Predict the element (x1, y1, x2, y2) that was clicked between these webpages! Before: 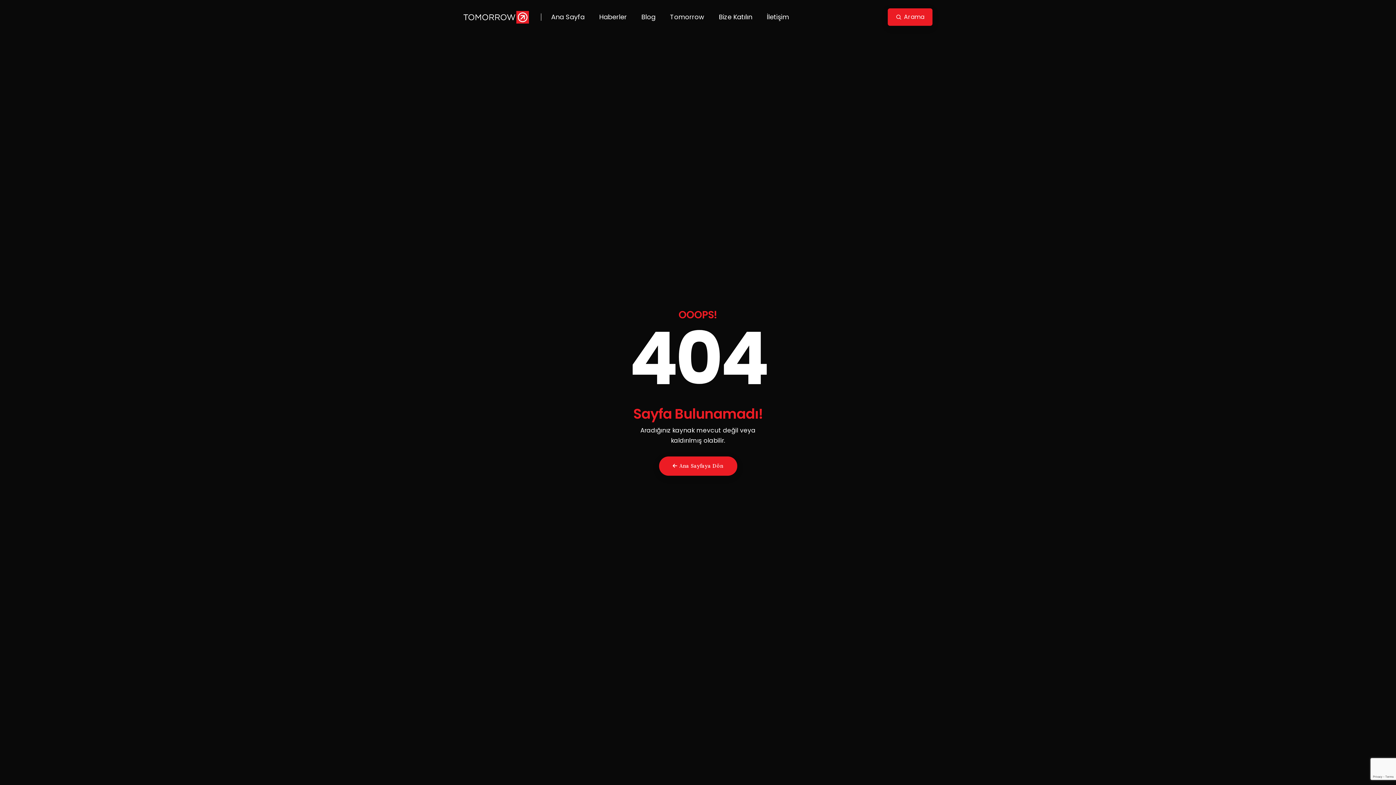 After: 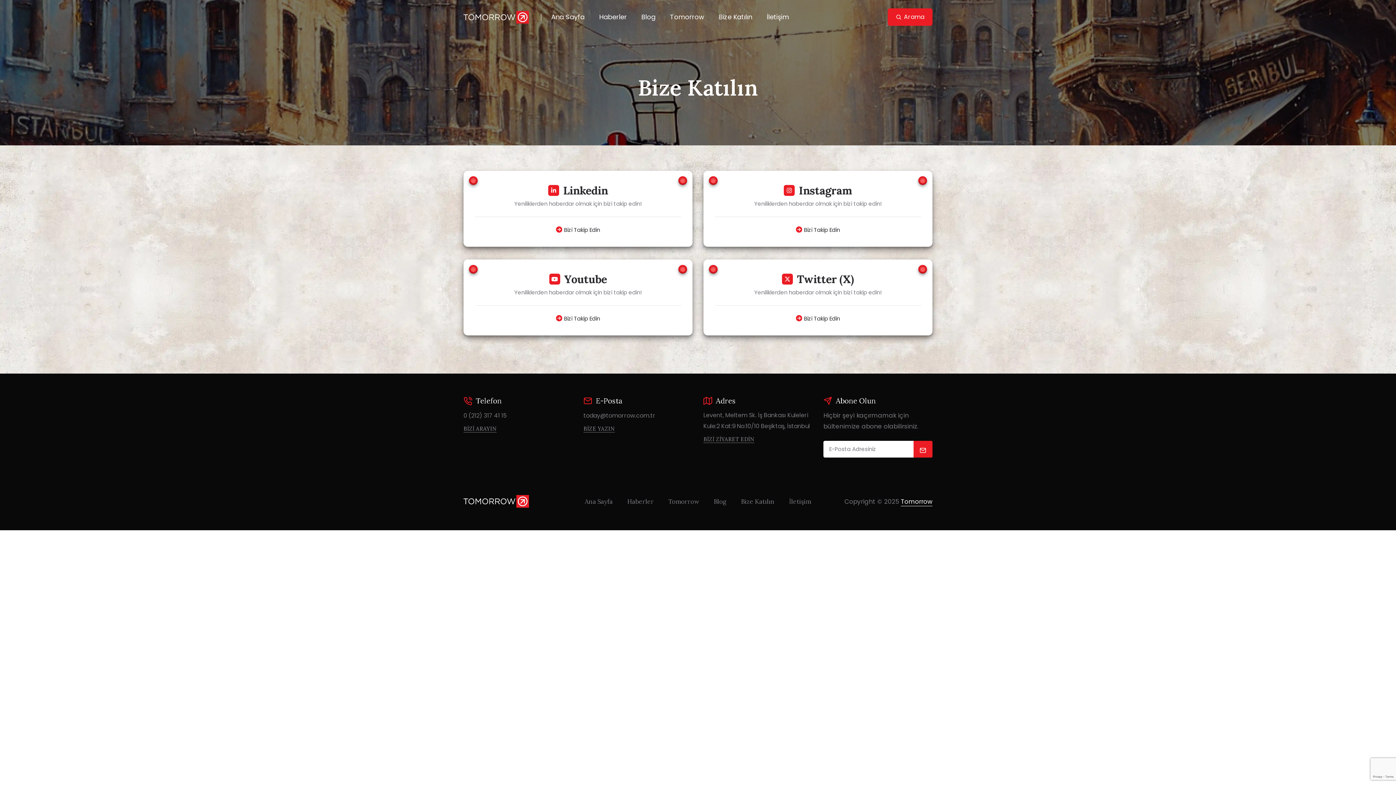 Action: label: Bize Katılın bbox: (711, 0, 759, 34)